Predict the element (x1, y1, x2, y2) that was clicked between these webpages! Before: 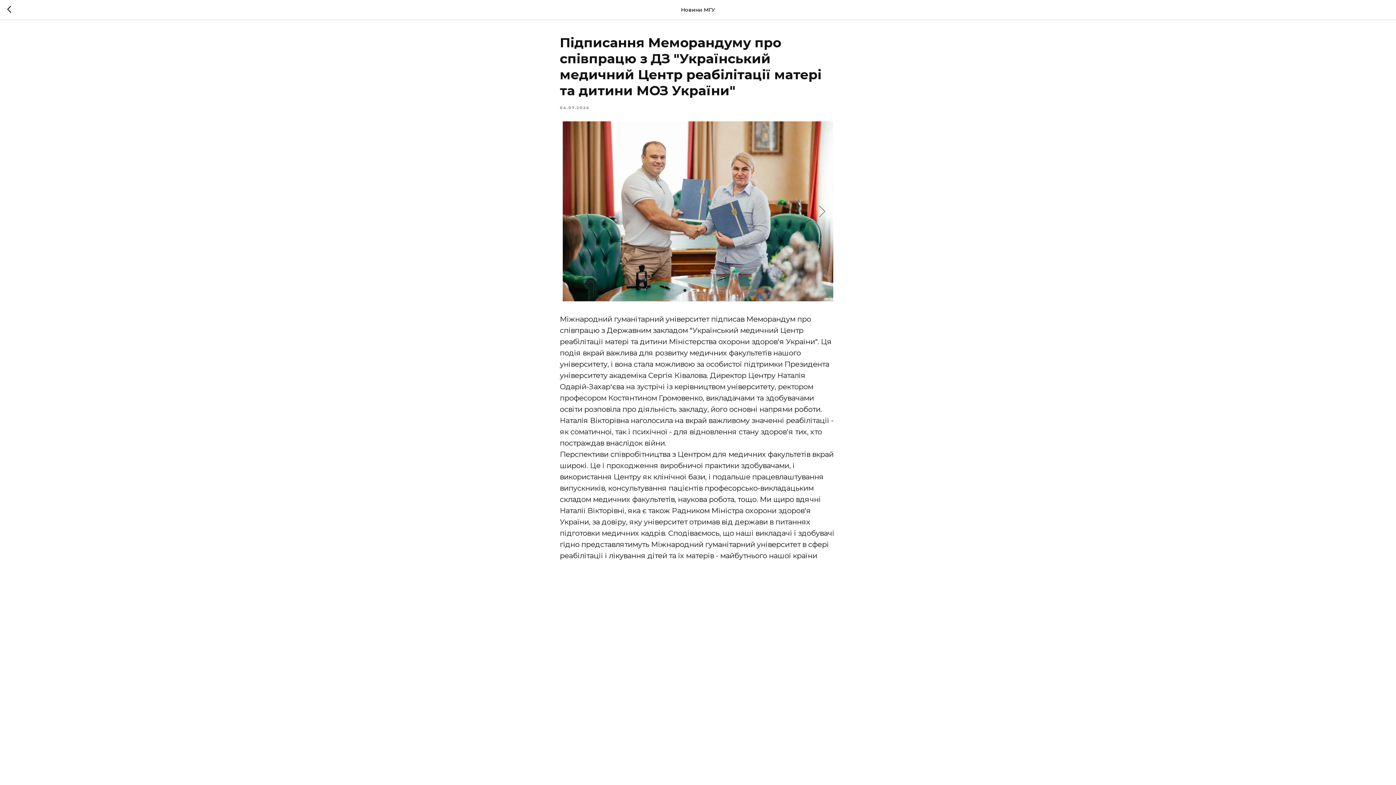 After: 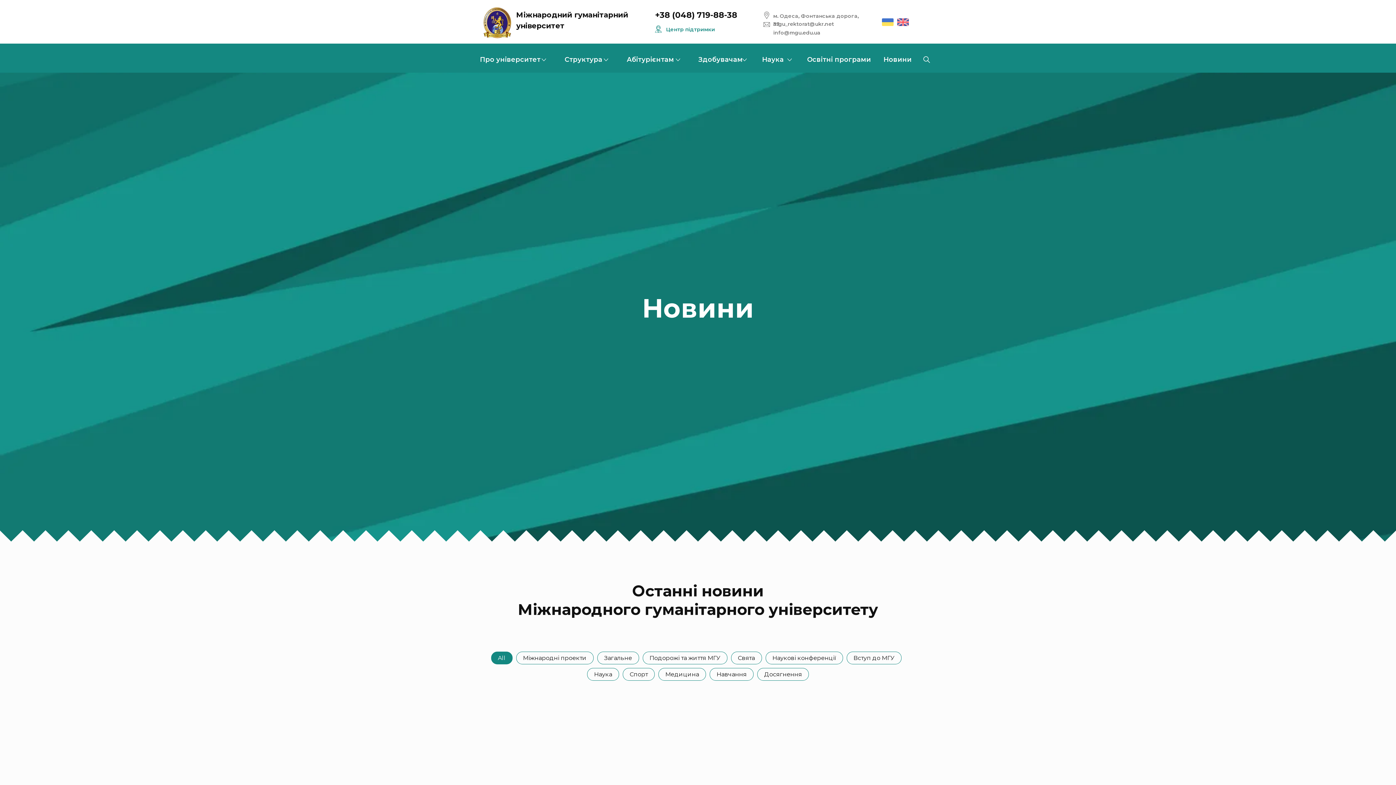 Action: bbox: (7, 5, 15, 14)